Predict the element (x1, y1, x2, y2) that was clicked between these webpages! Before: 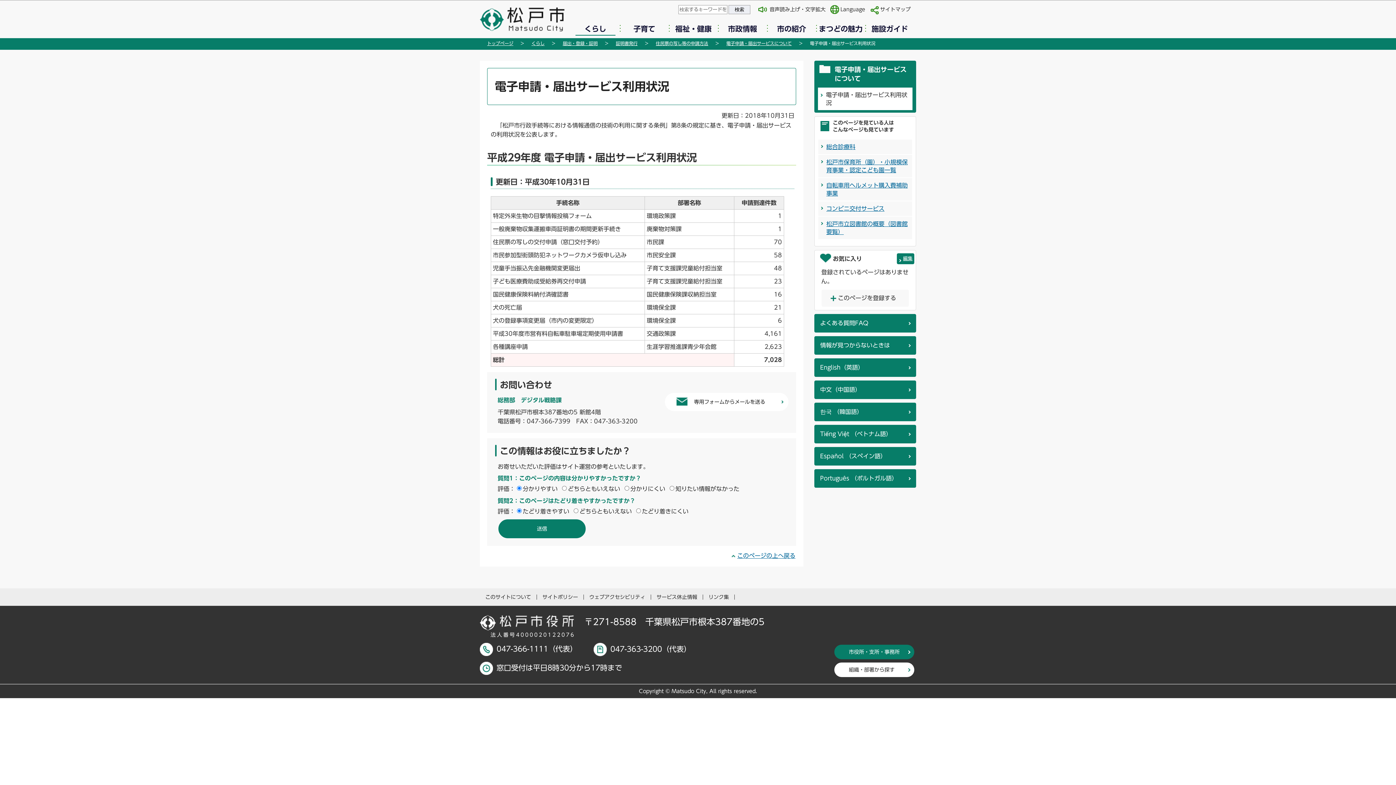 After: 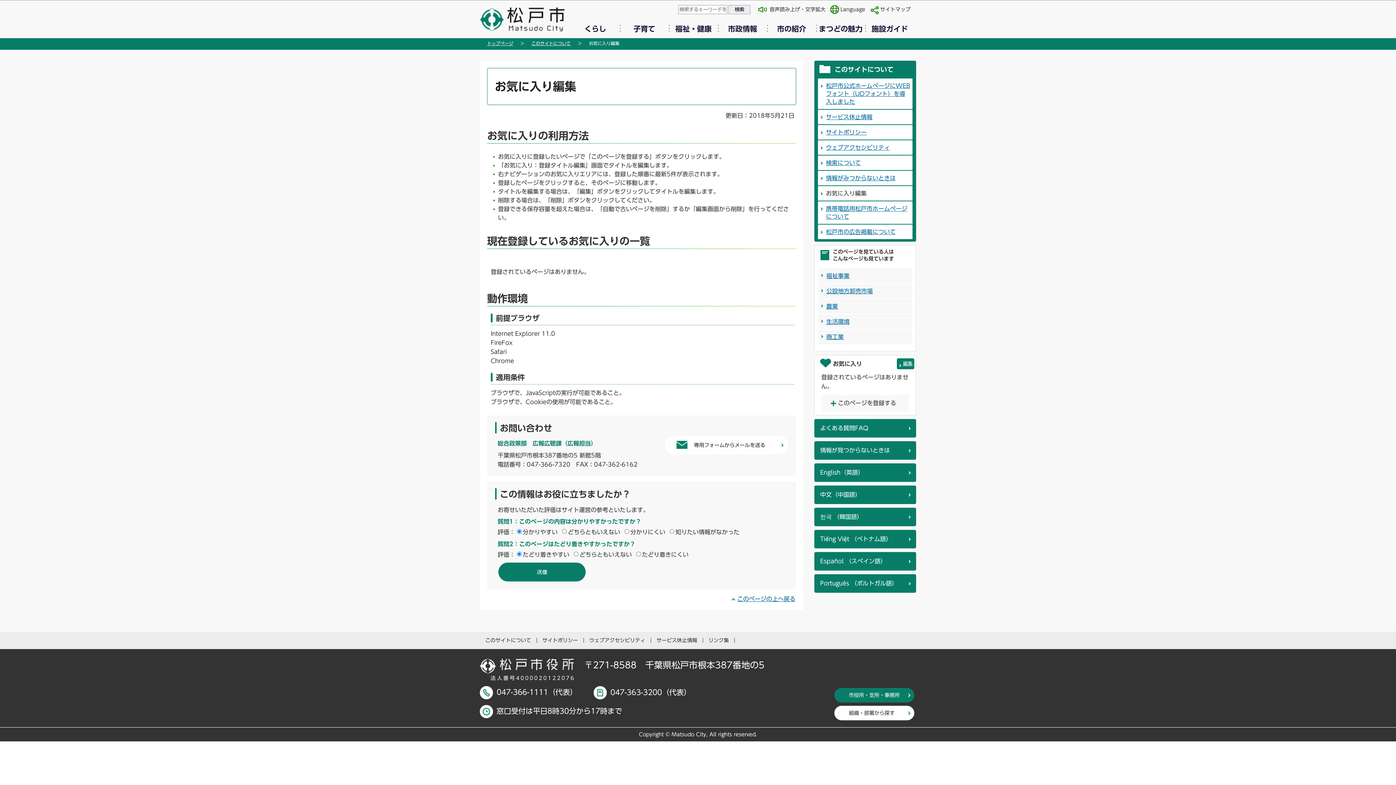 Action: bbox: (898, 256, 912, 261) label: 編集